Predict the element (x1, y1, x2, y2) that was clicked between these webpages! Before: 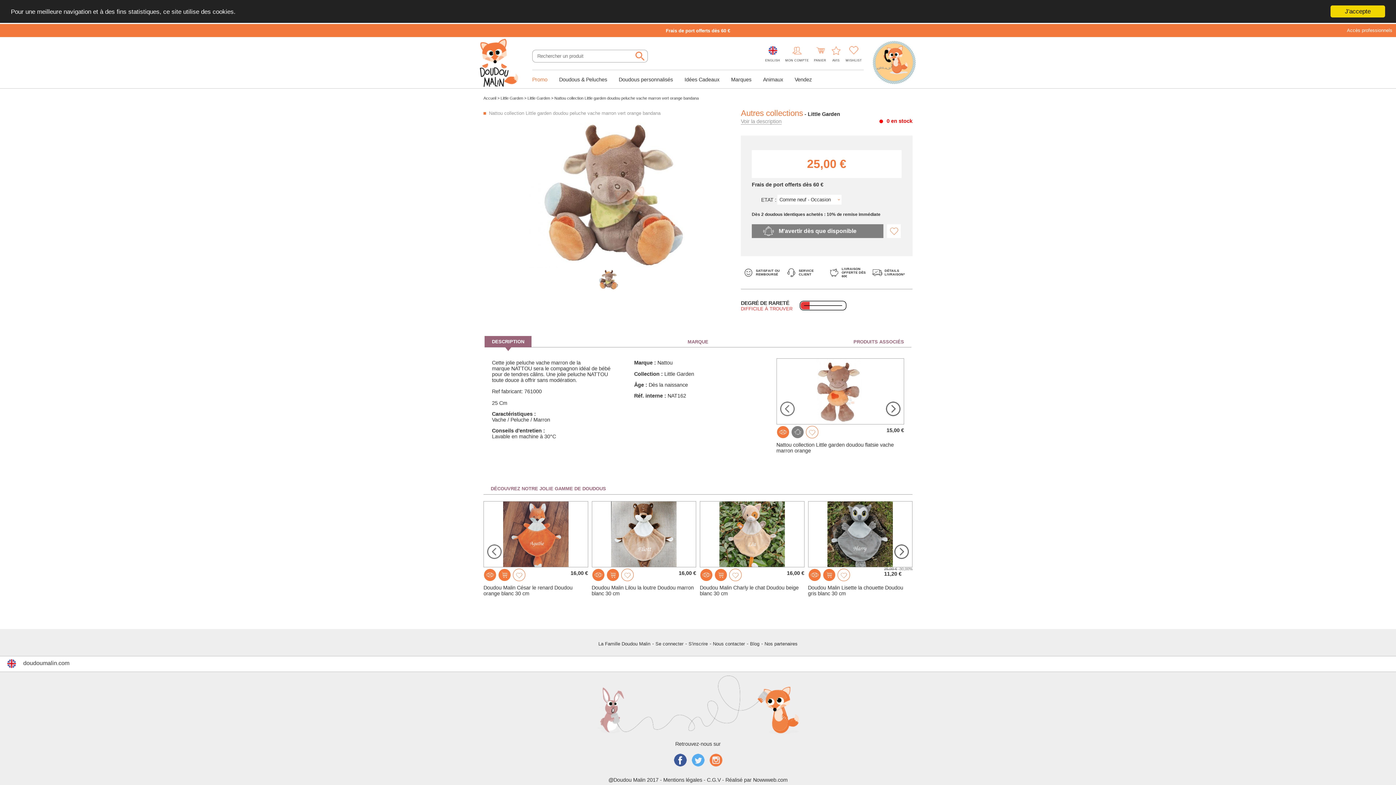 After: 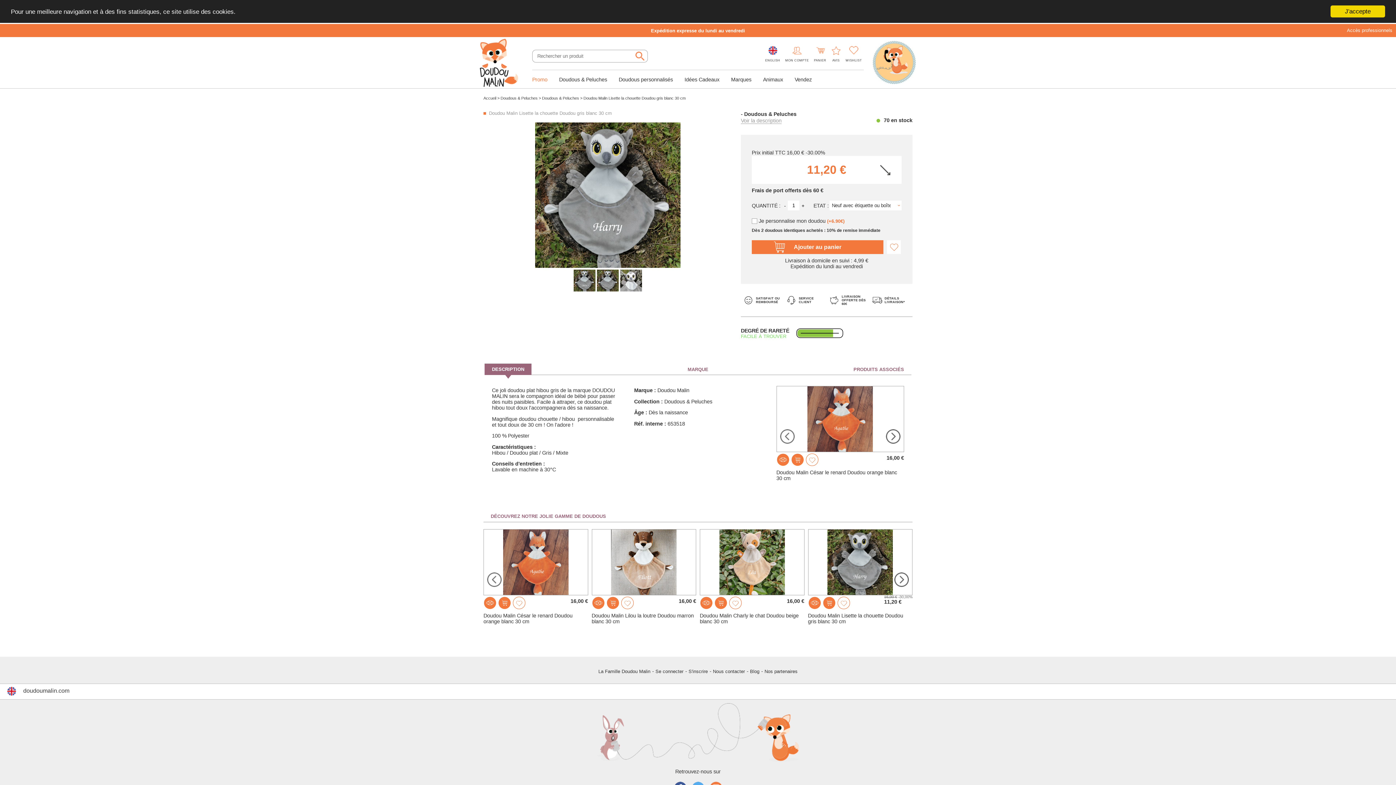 Action: bbox: (808, 585, 912, 605) label: Doudou Malin Lisette la chouette Doudou gris blanc 30 cm